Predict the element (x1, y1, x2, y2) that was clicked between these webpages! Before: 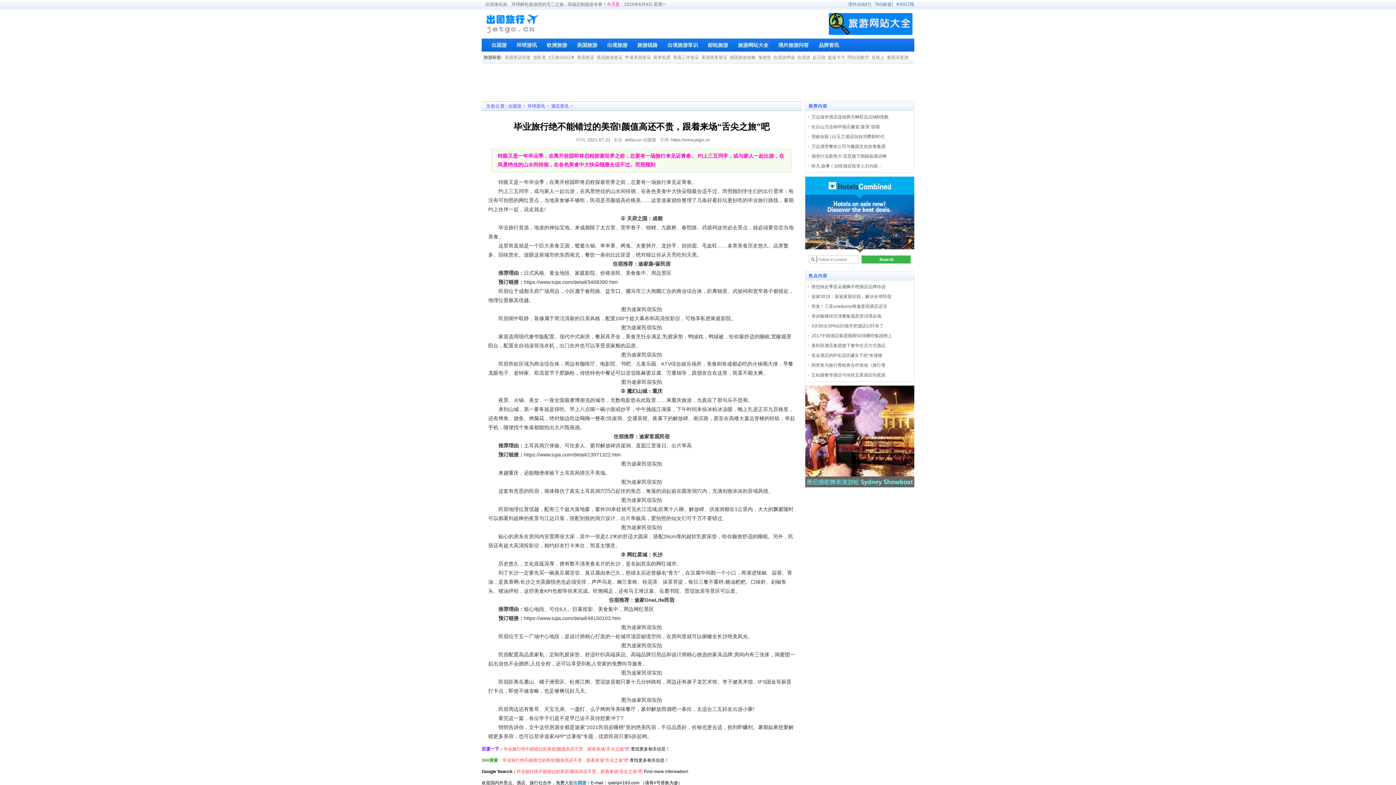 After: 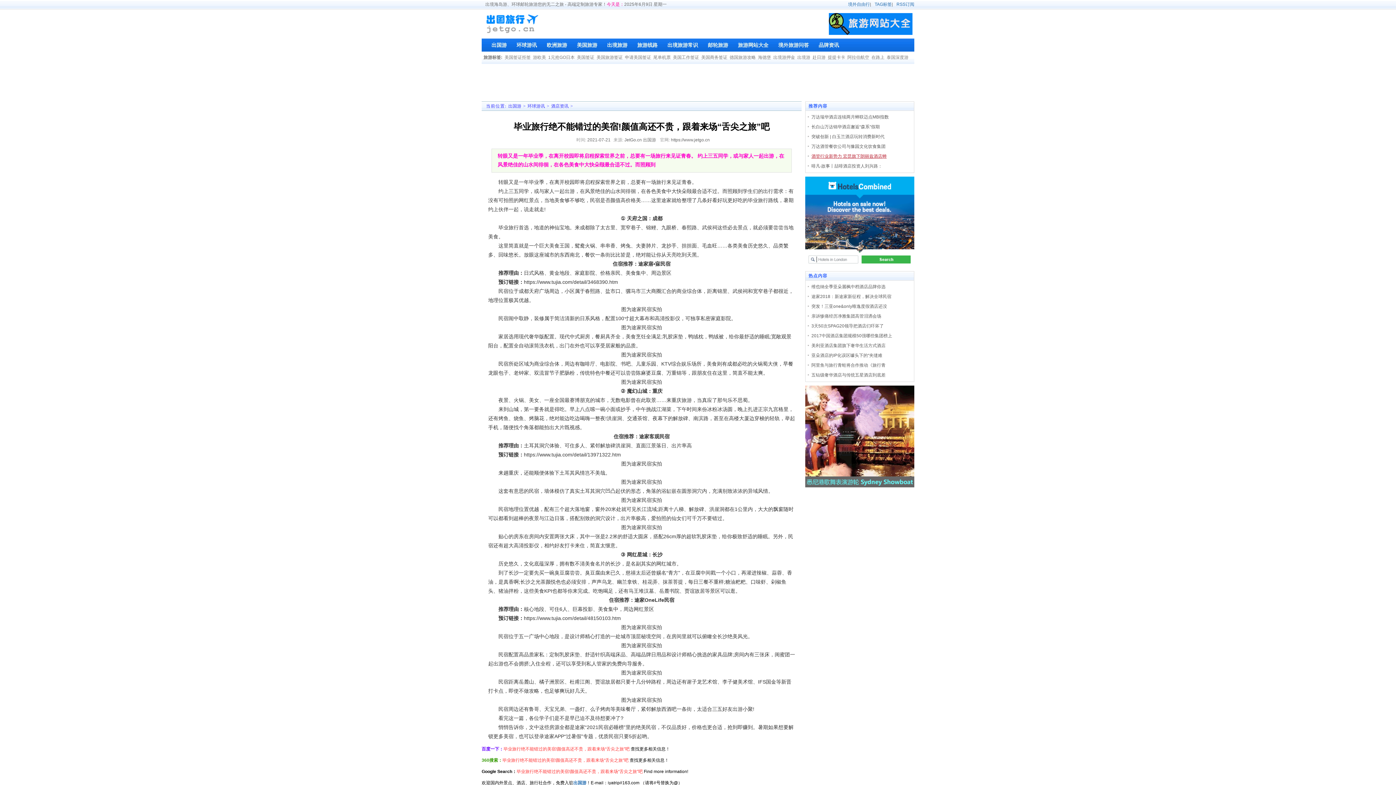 Action: bbox: (811, 153, 886, 158) label: 酒管行业新势力 宏昆旗下朗丽兹酒店蝉